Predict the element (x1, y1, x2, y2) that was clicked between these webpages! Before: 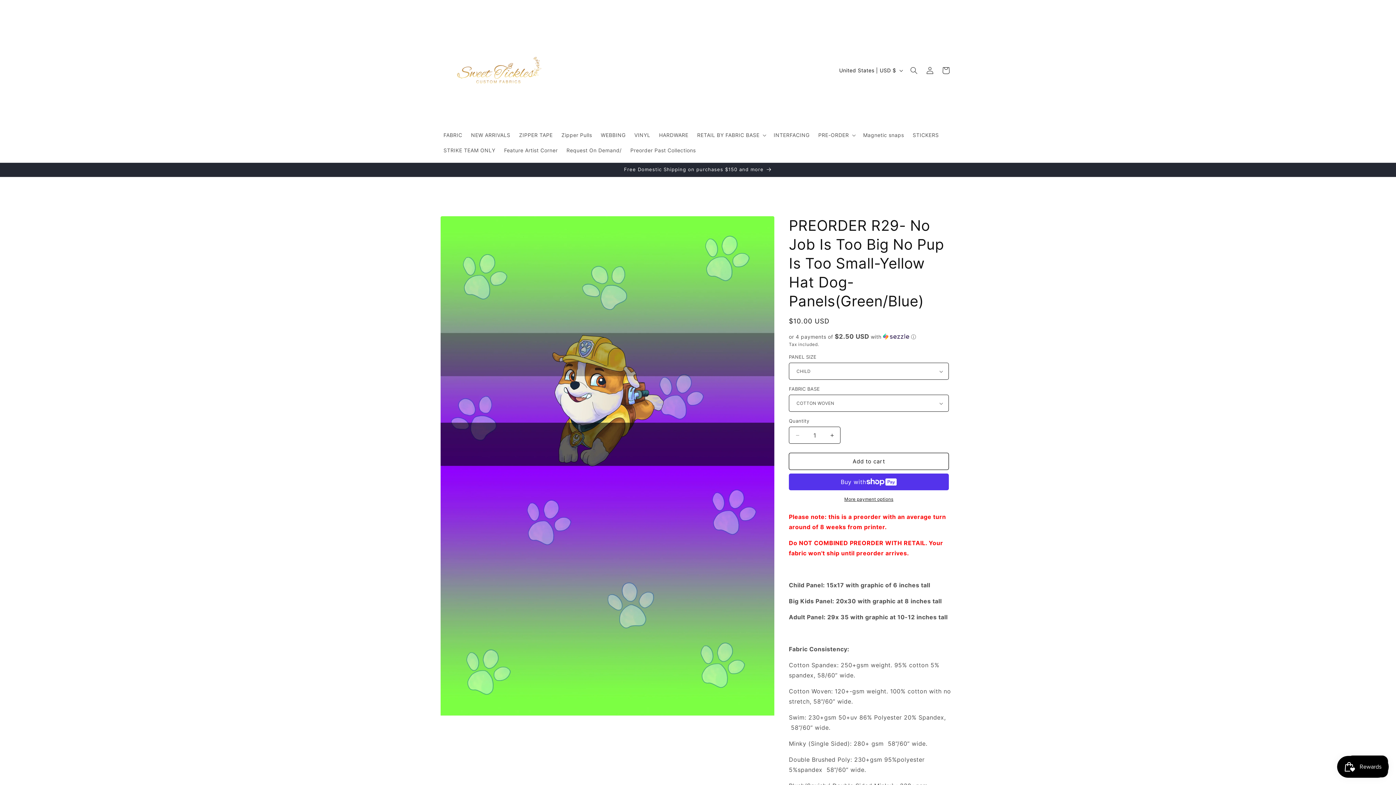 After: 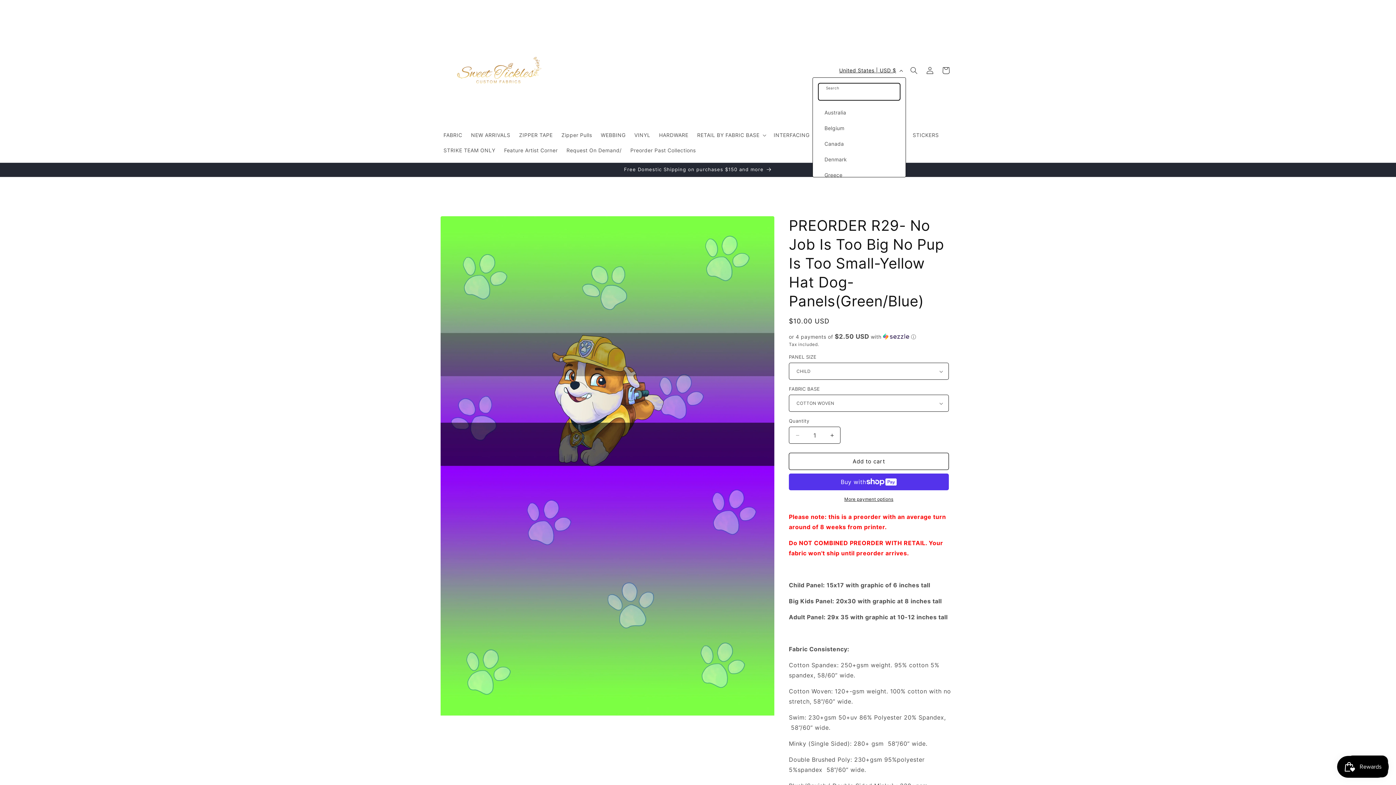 Action: bbox: (835, 63, 906, 77) label: United States | USD $